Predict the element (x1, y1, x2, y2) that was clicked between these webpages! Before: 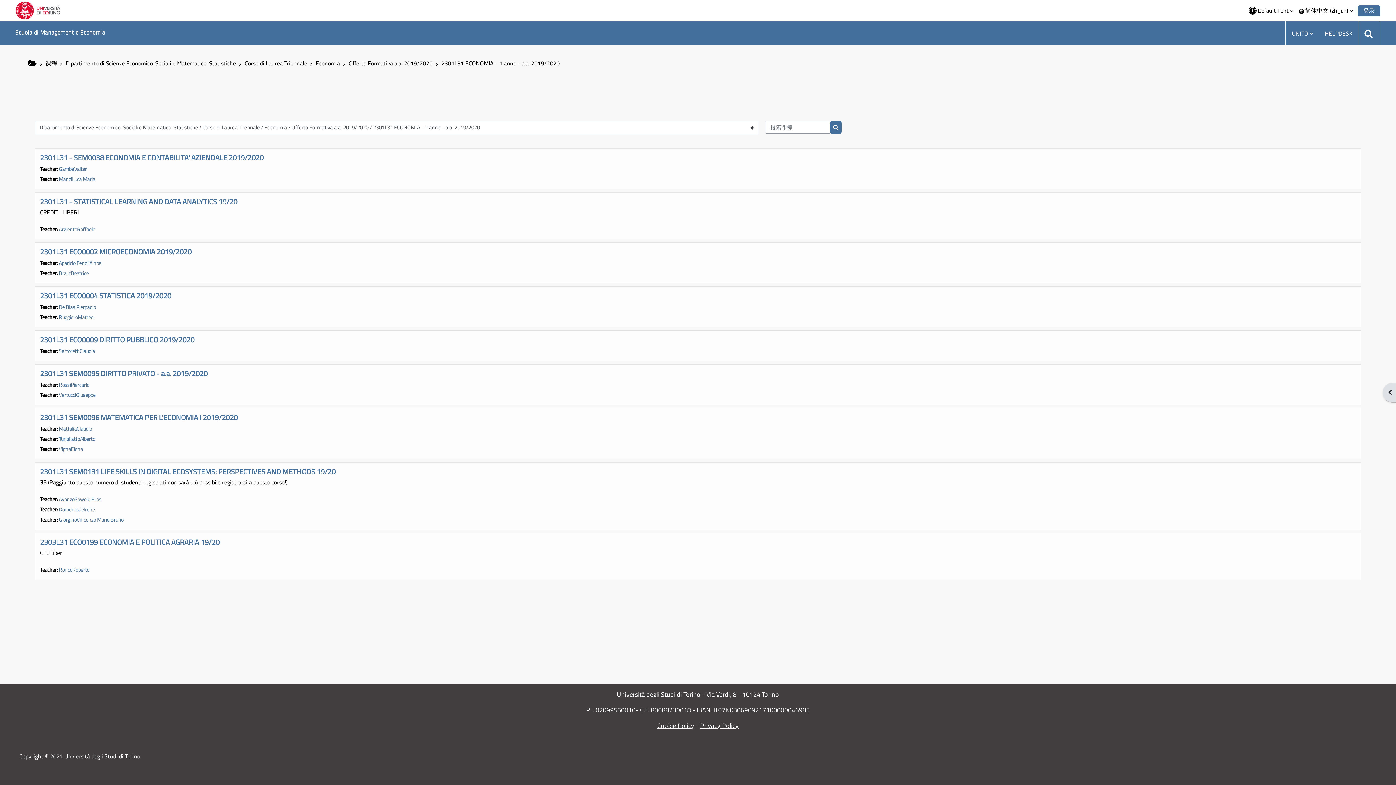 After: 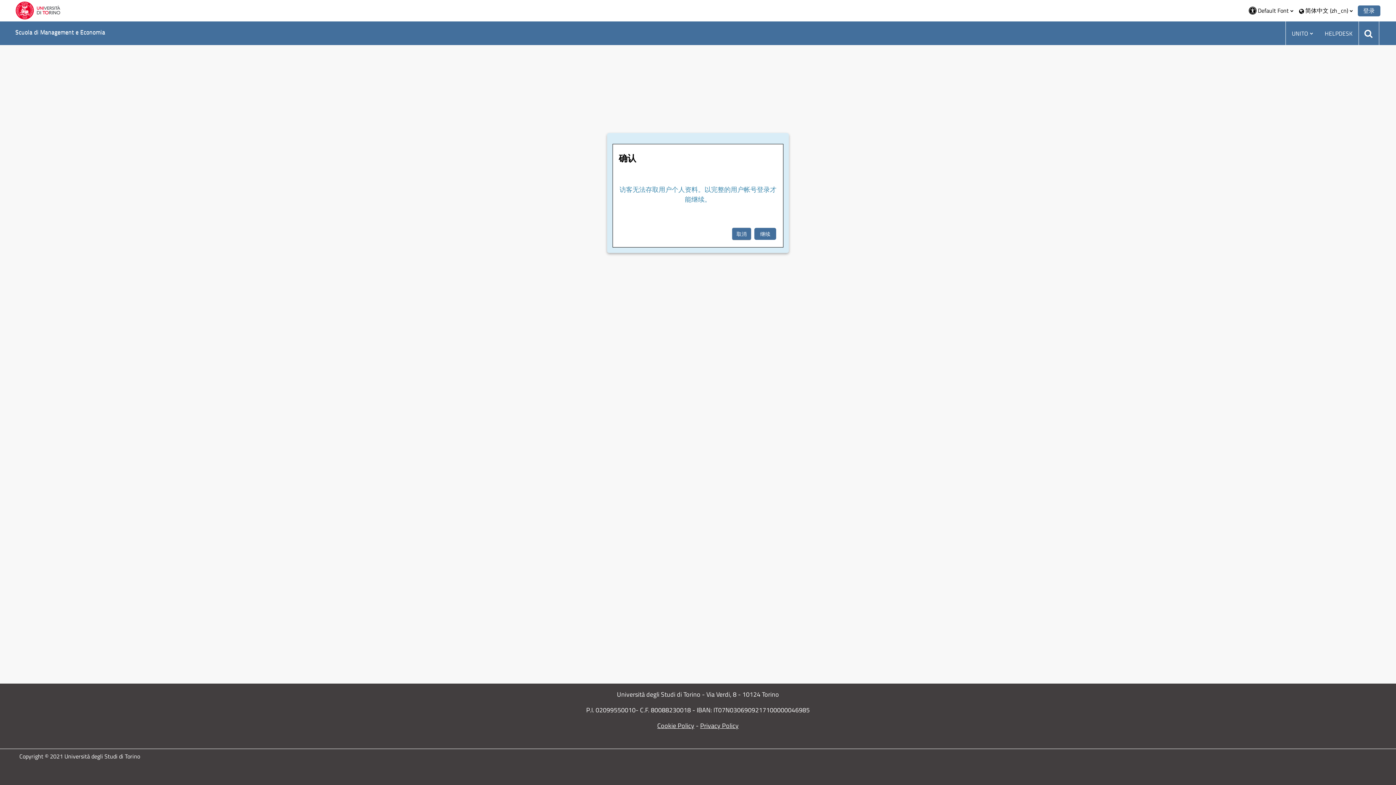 Action: bbox: (58, 566, 89, 574) label: RoncoRoberto